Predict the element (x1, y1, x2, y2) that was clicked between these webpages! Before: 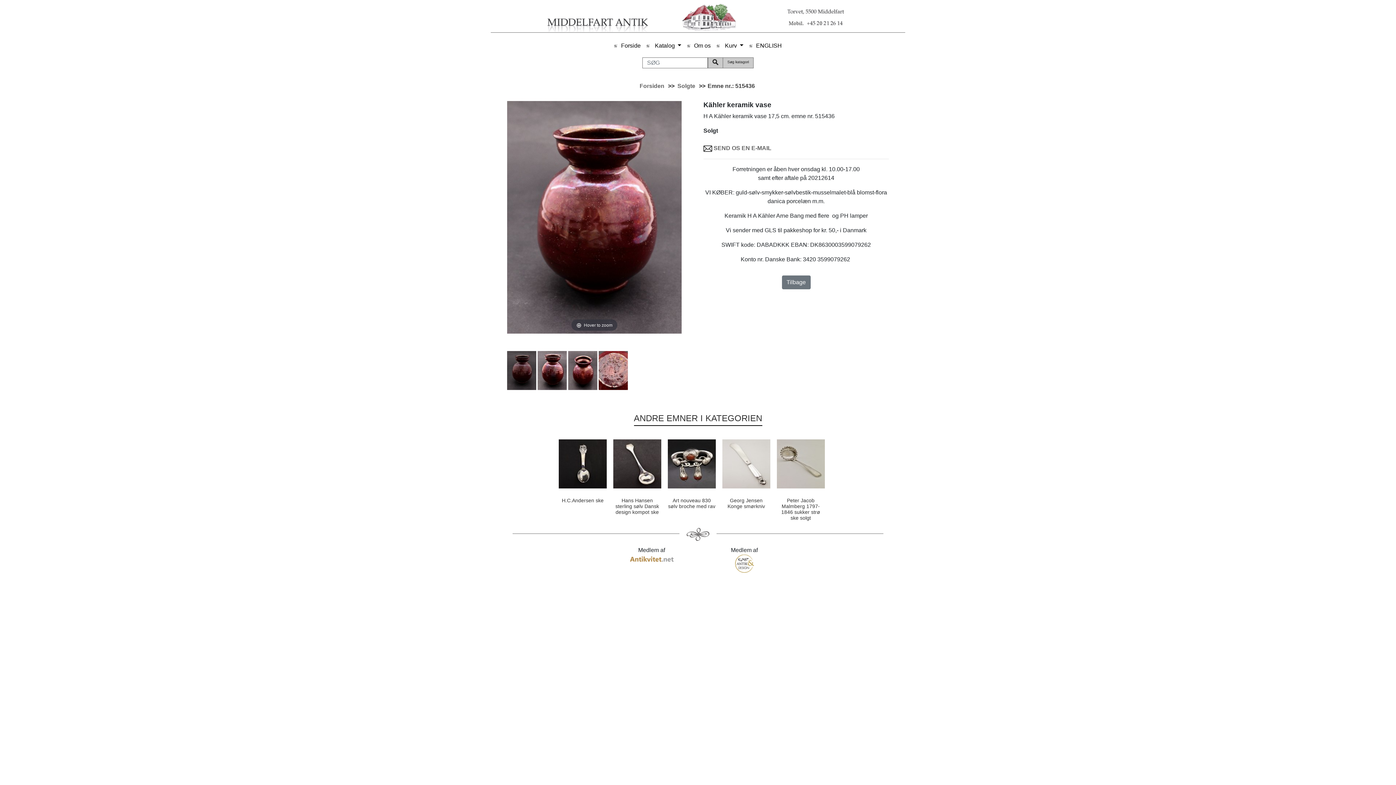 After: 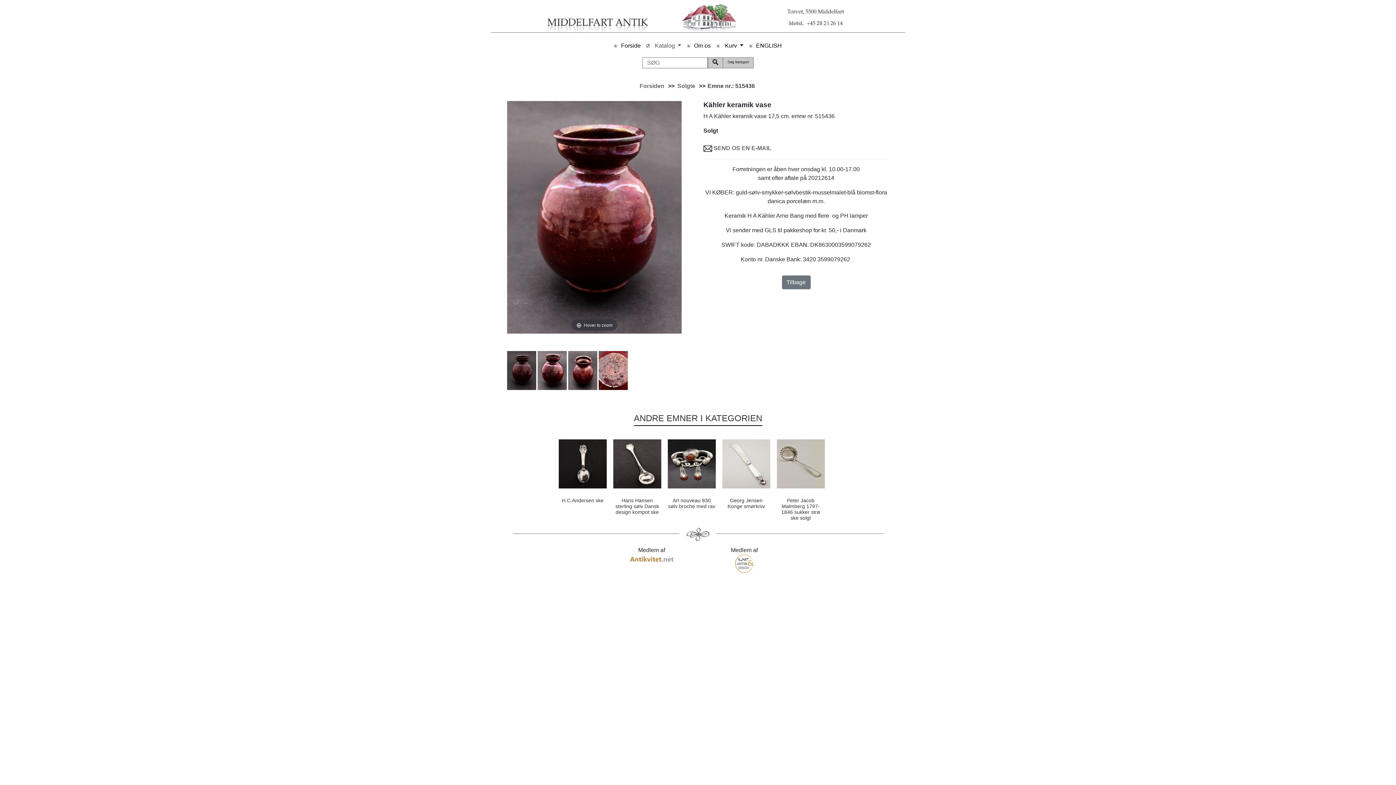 Action: bbox: (643, 38, 684, 53) label:  Katalog 